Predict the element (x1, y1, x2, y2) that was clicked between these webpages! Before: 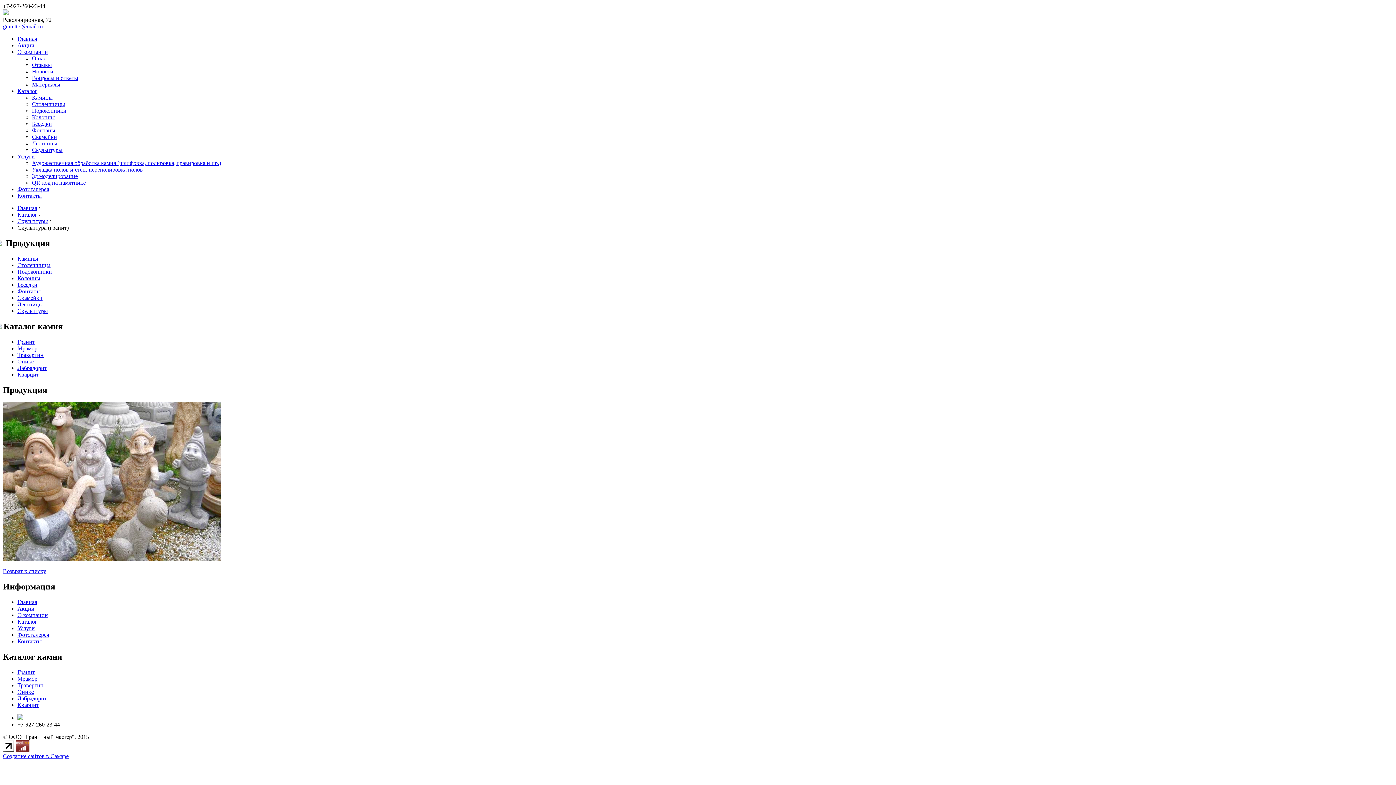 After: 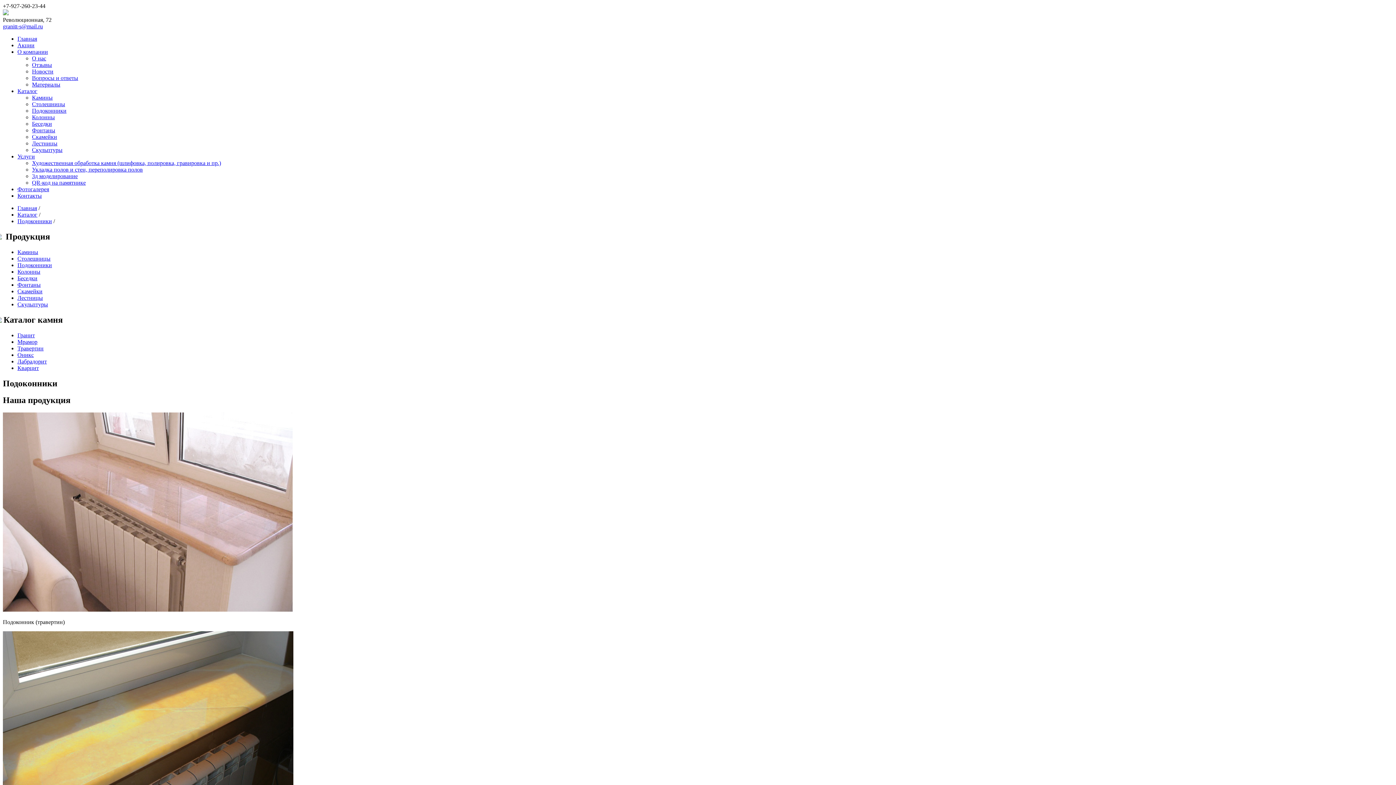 Action: label: Подоконники bbox: (17, 268, 52, 274)